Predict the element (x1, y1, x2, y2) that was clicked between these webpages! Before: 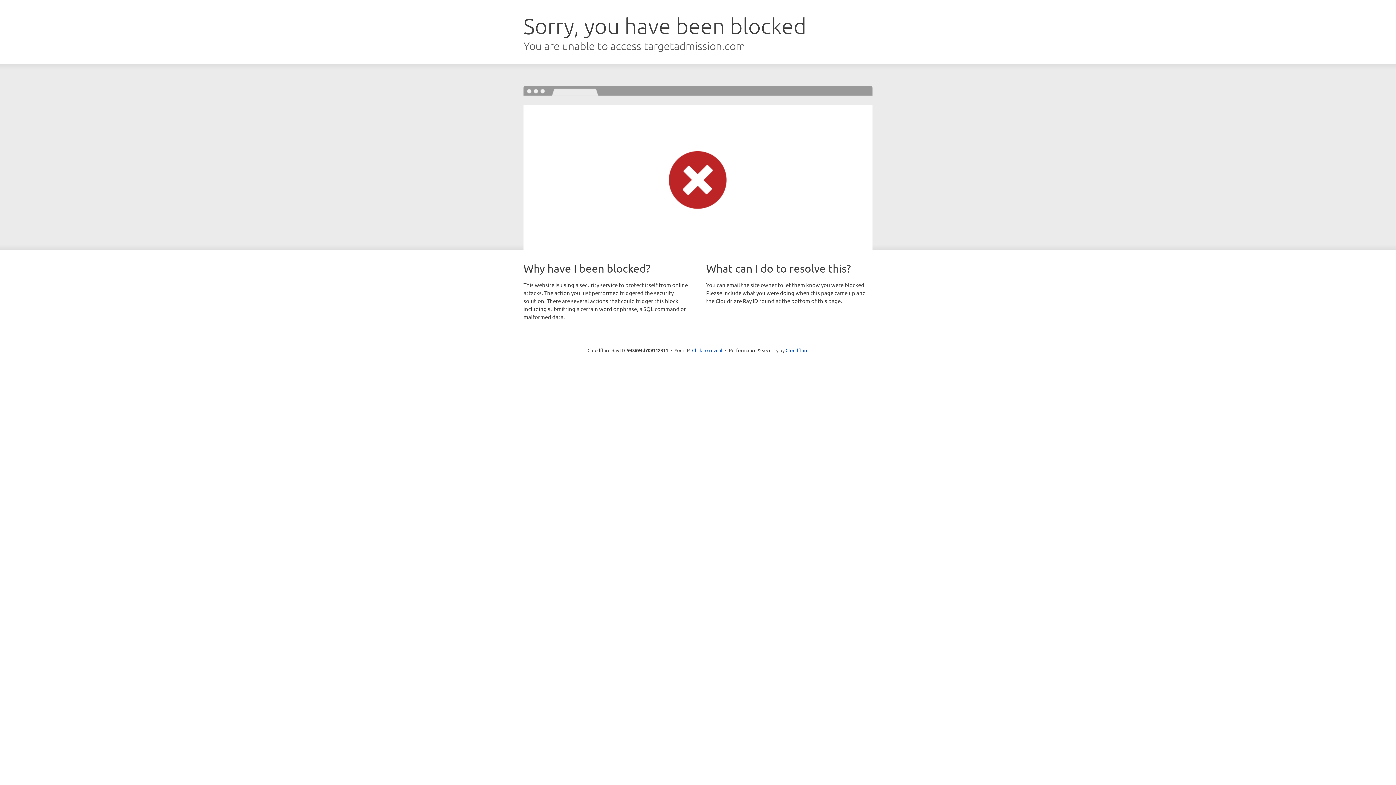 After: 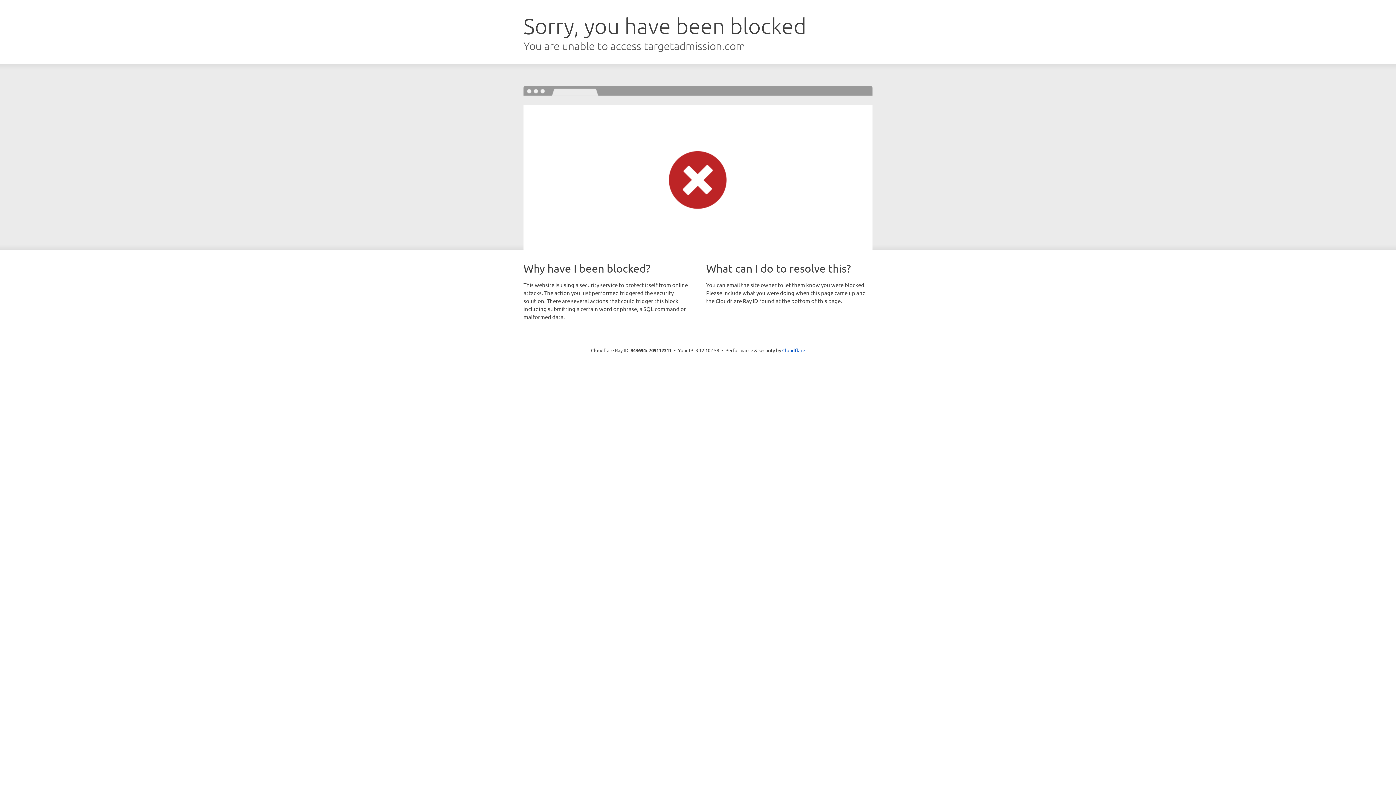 Action: bbox: (692, 346, 722, 353) label: Click to reveal